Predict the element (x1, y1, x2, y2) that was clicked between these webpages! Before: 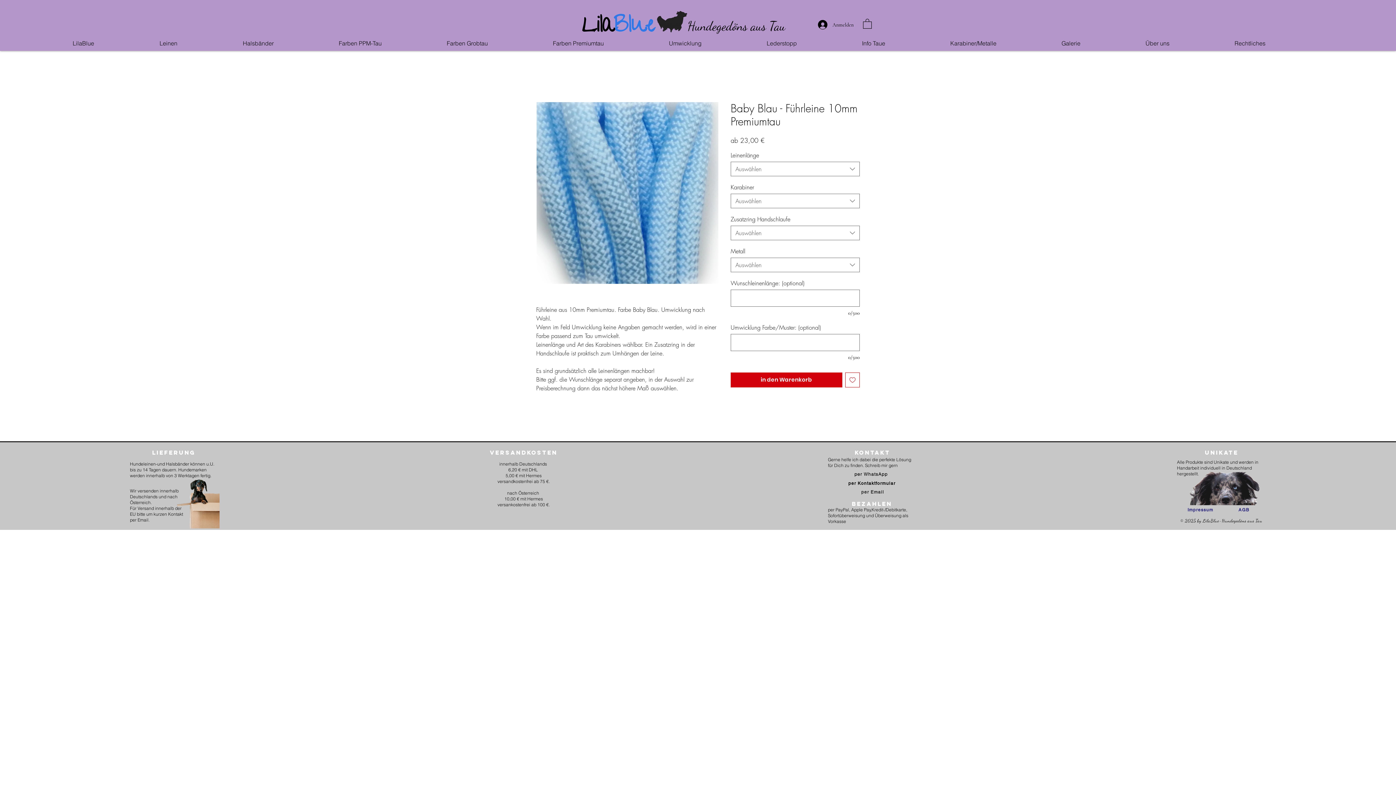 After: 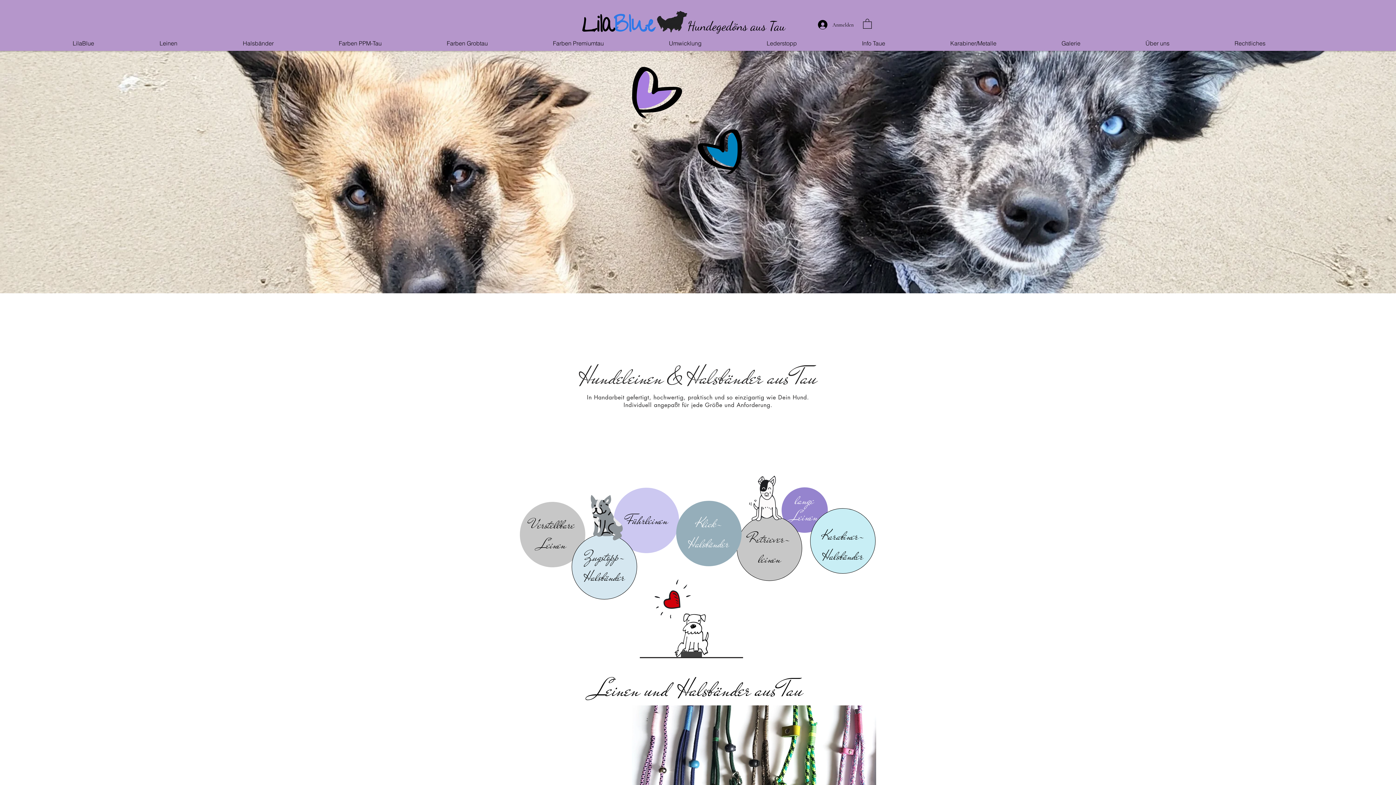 Action: bbox: (613, 9, 654, 45) label: Blue